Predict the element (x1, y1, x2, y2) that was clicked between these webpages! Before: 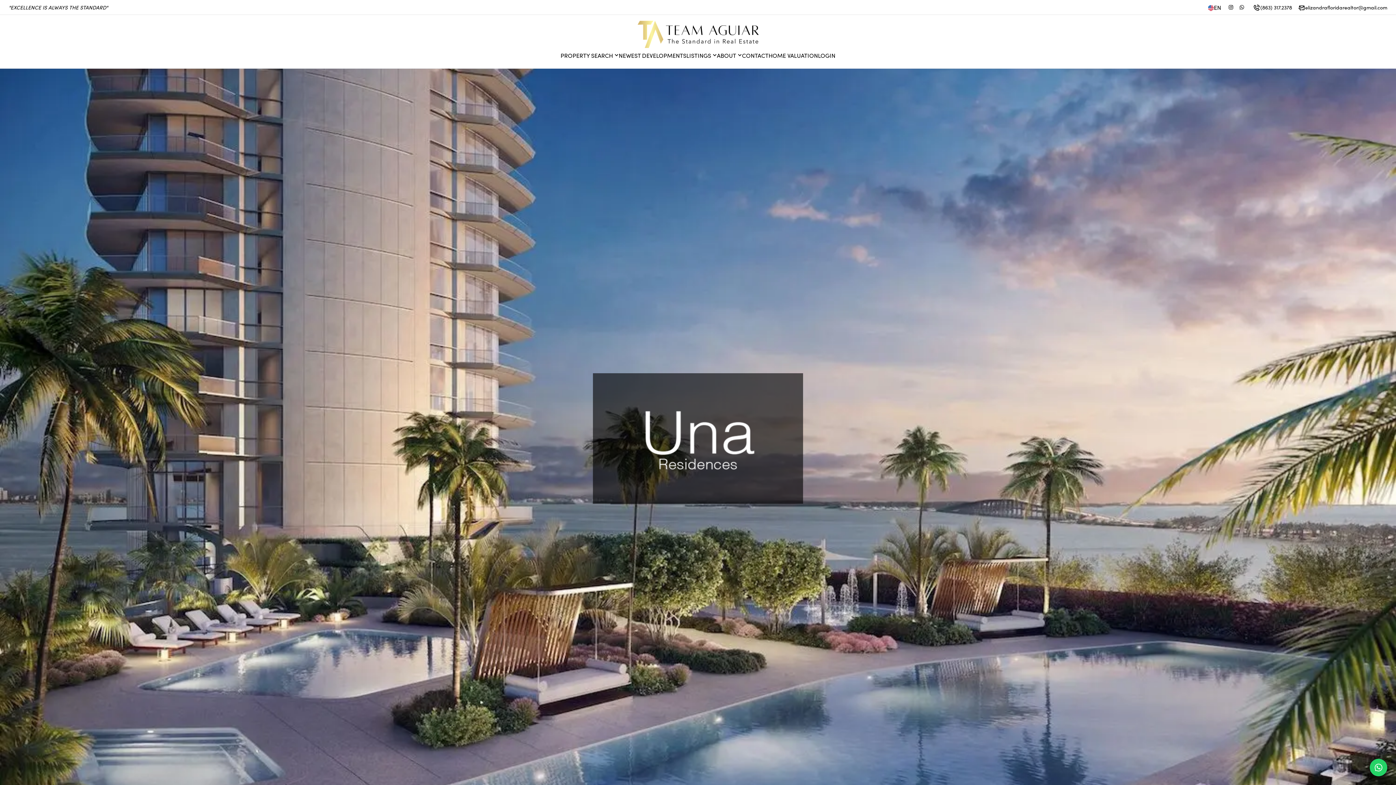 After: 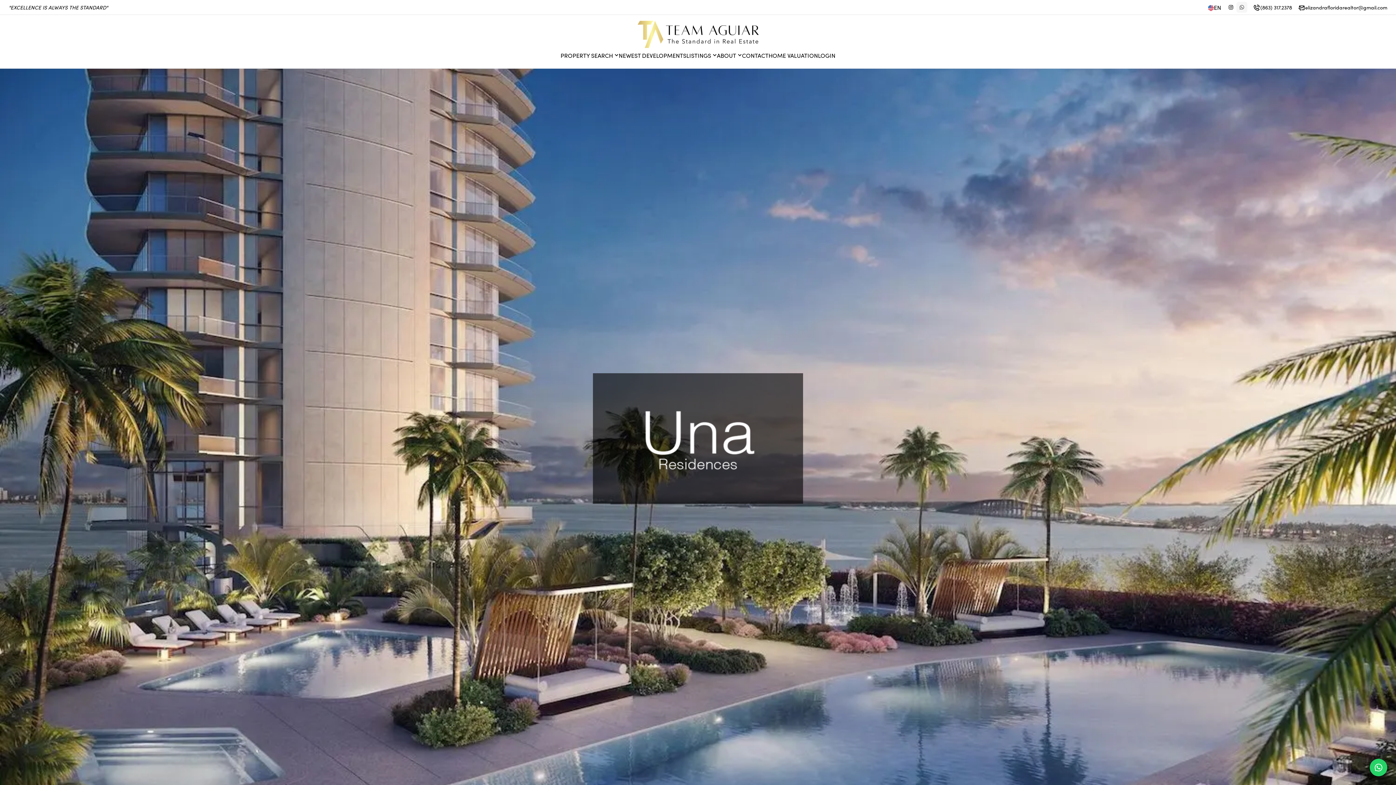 Action: bbox: (1236, 1, 1247, 12)